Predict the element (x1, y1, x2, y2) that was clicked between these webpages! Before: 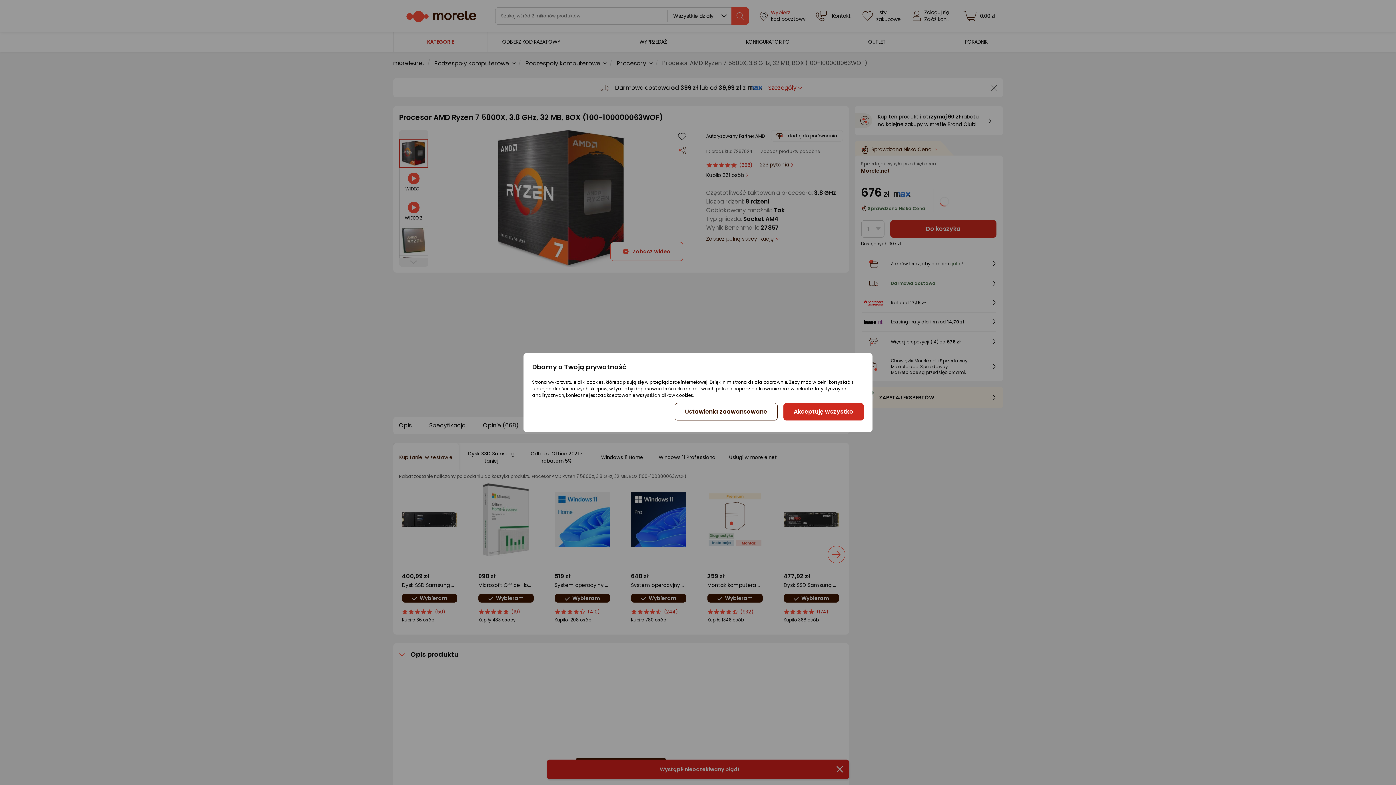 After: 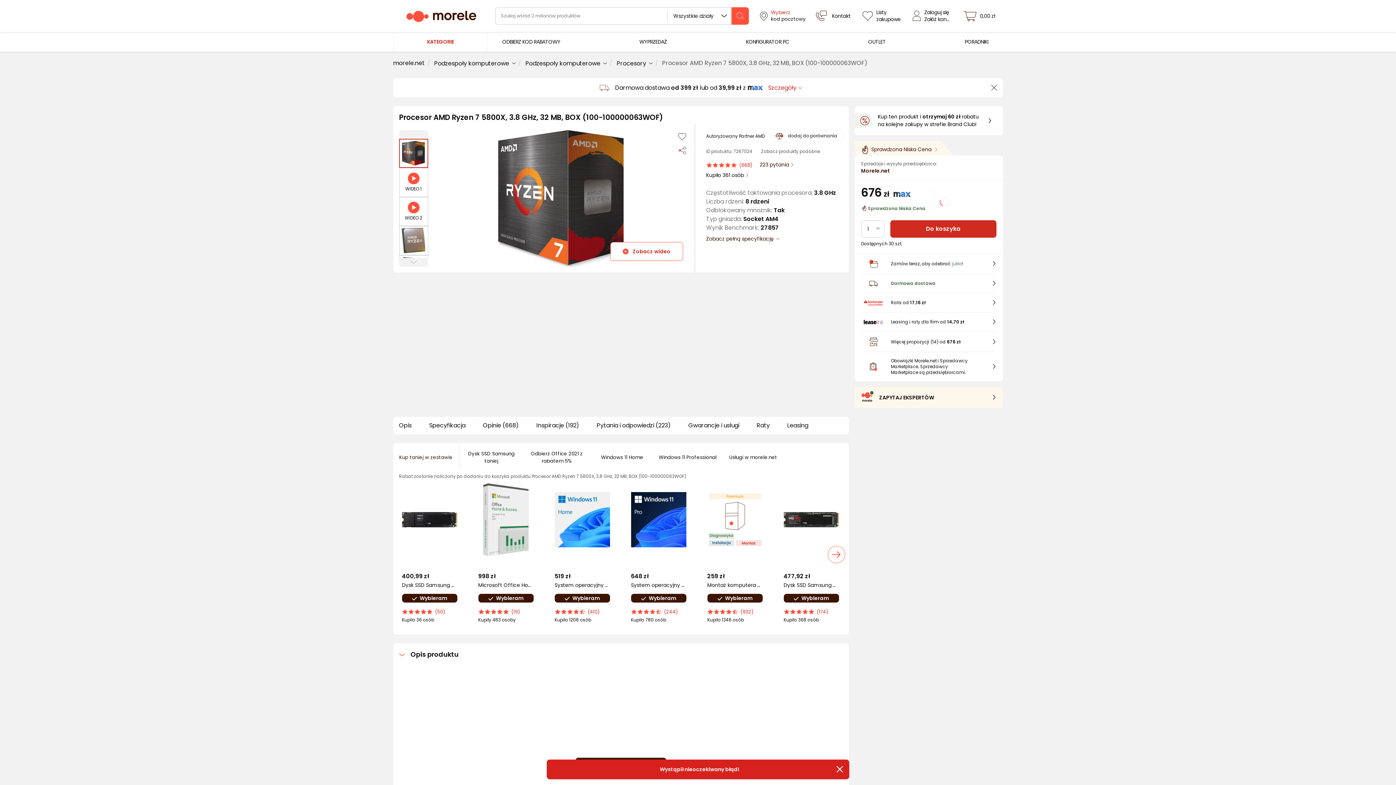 Action: bbox: (783, 403, 863, 420) label: Akceptuję wszystko